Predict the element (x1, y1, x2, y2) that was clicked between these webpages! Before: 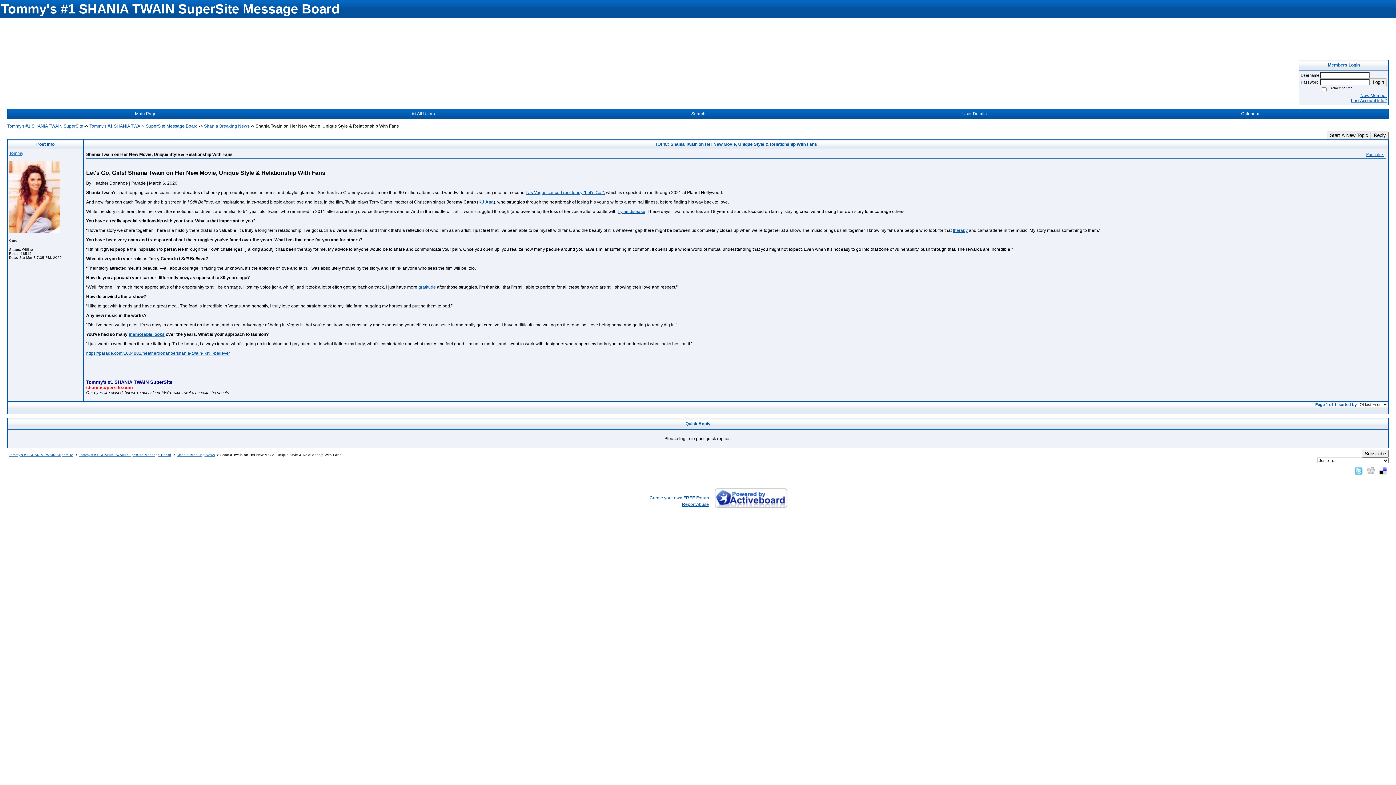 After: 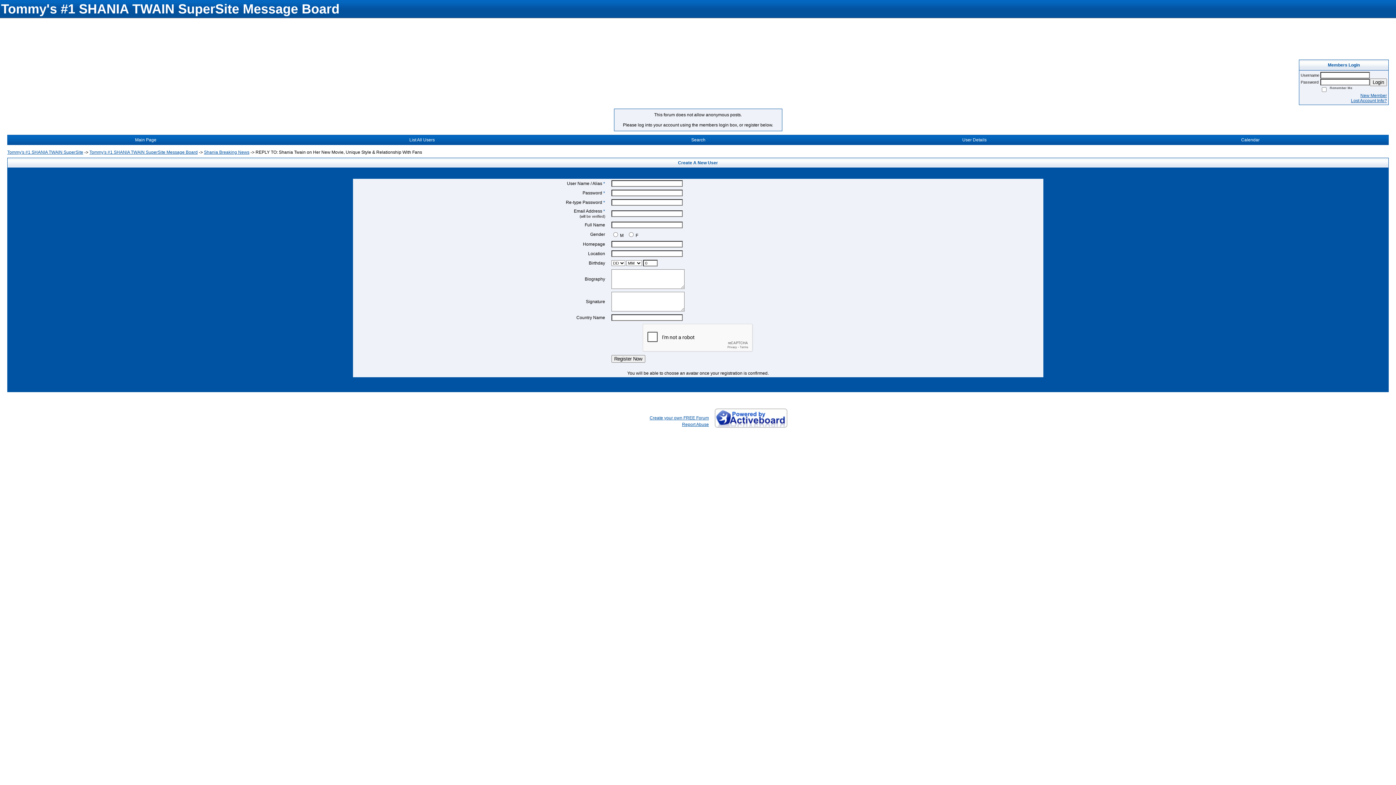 Action: label: Reply bbox: (1371, 131, 1389, 139)